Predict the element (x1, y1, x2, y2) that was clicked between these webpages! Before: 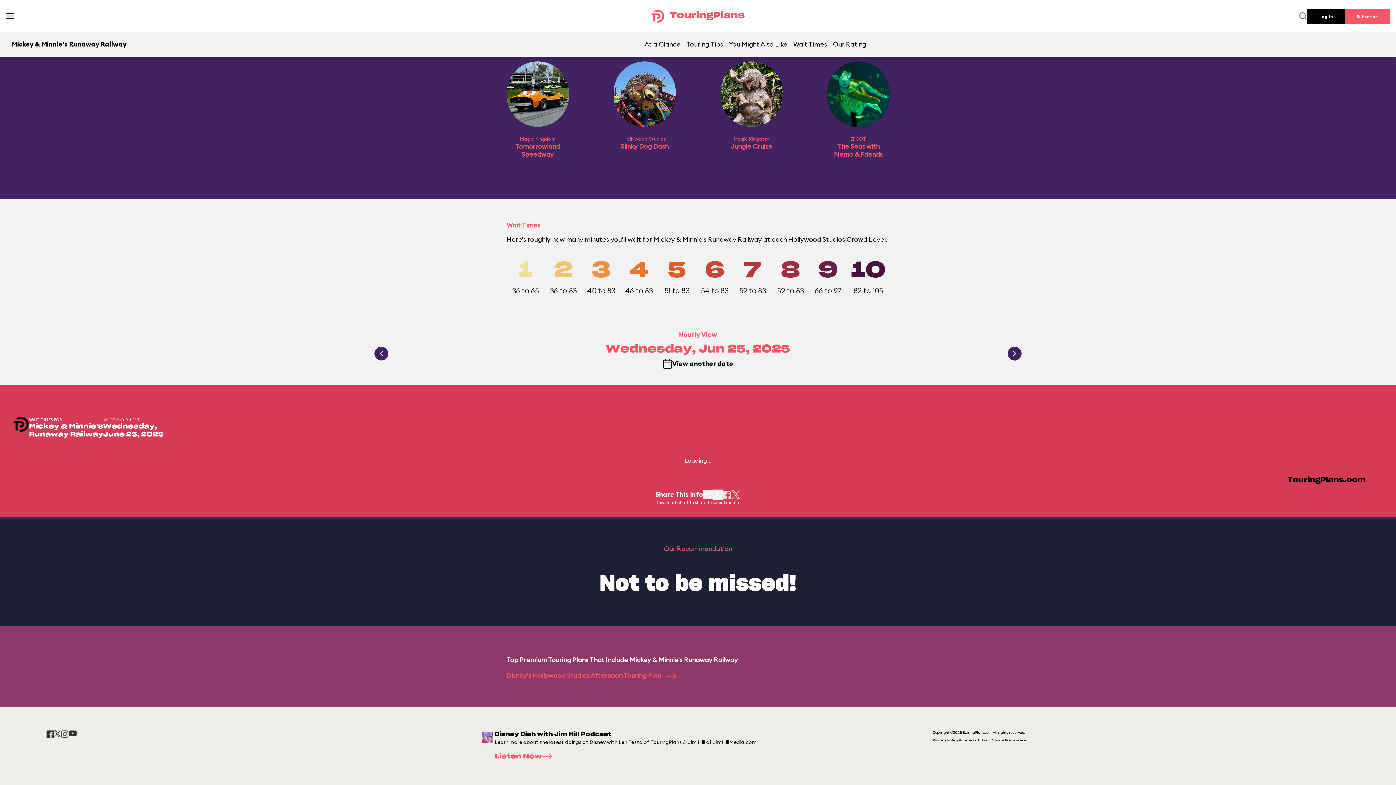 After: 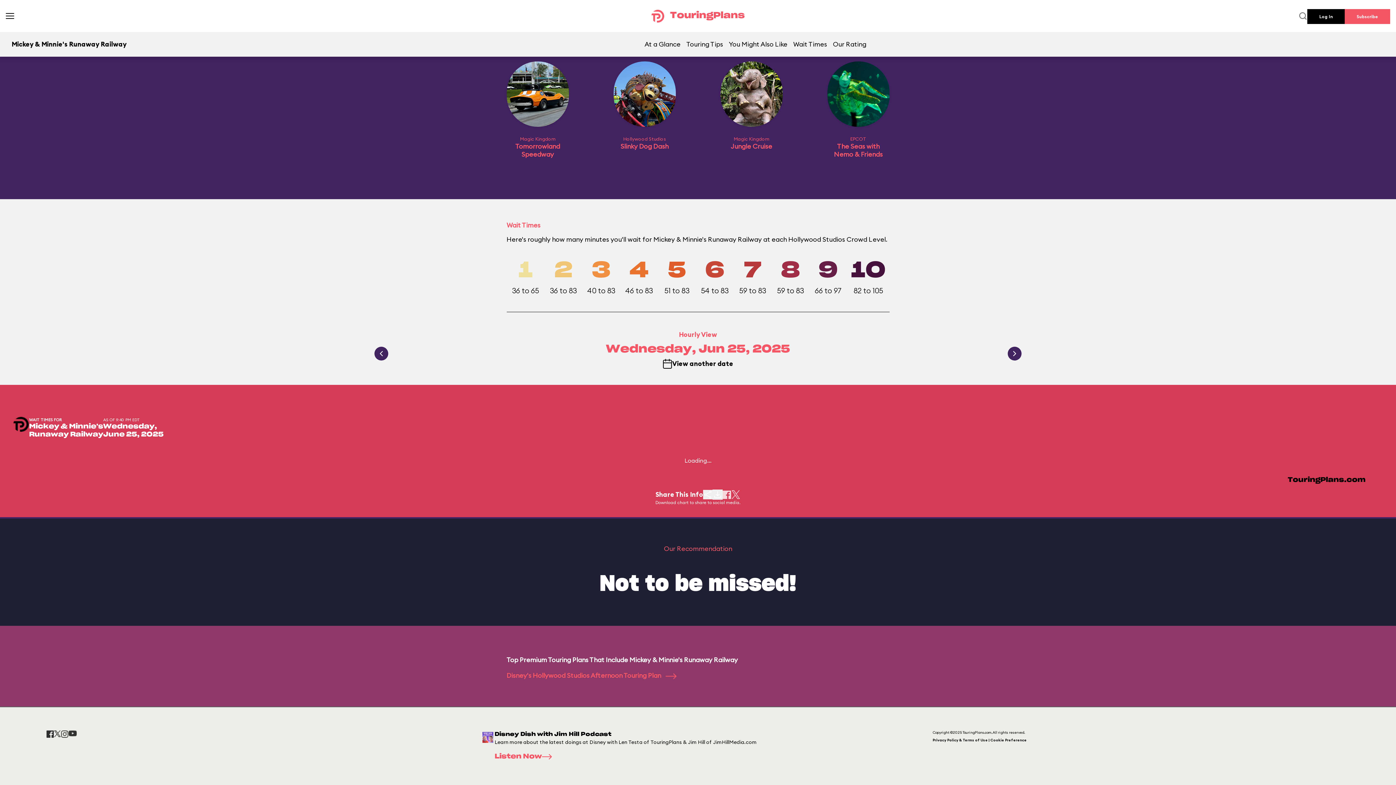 Action: bbox: (731, 490, 740, 499)